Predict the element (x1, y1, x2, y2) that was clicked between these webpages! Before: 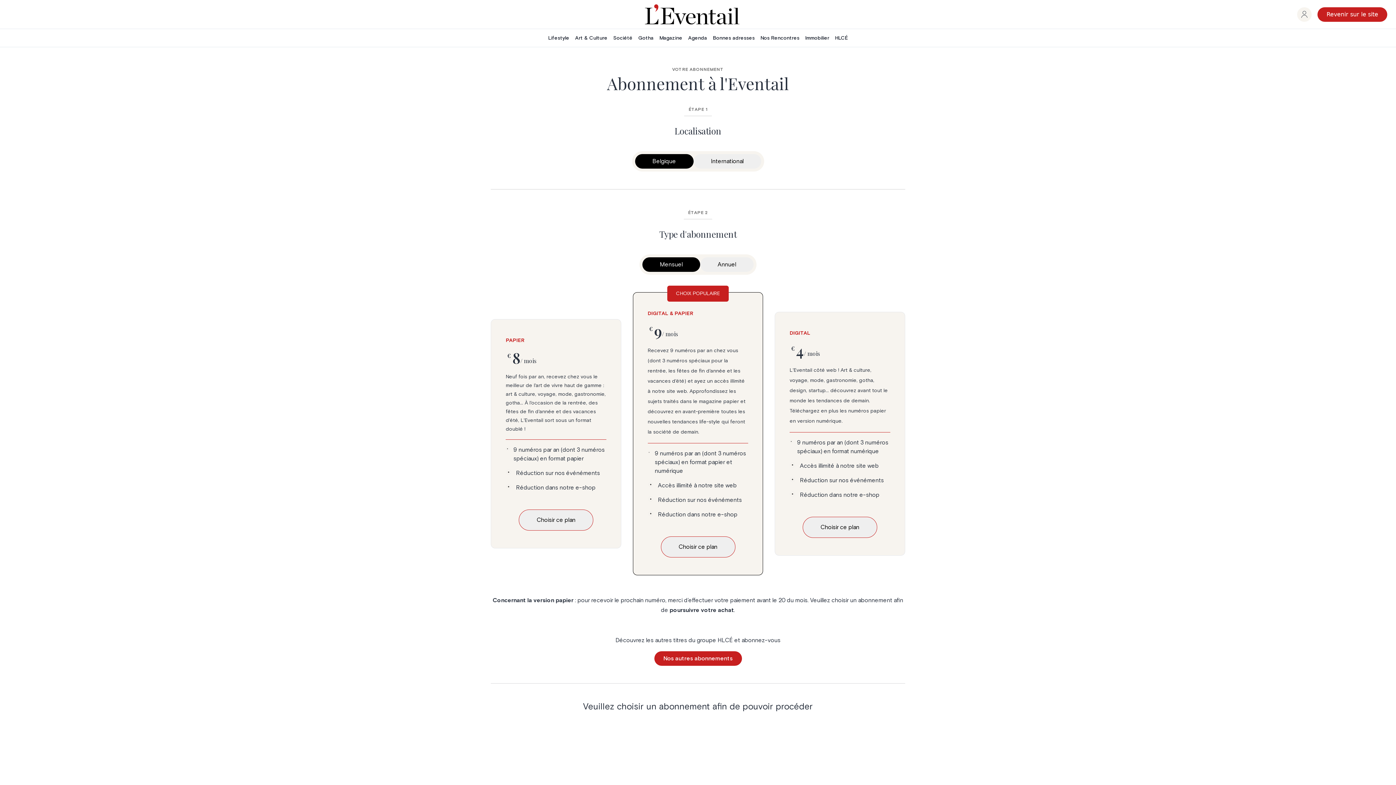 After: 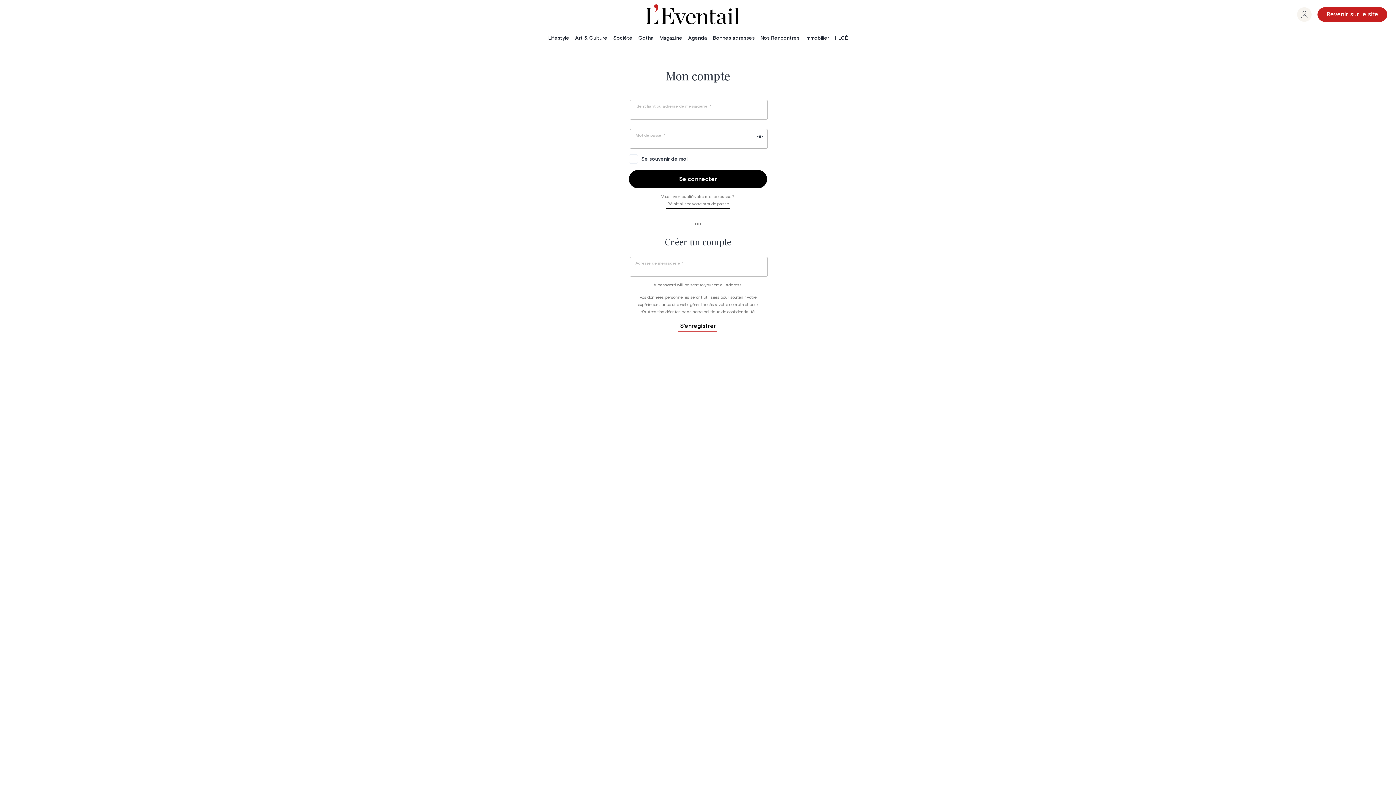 Action: bbox: (1297, 7, 1311, 21)